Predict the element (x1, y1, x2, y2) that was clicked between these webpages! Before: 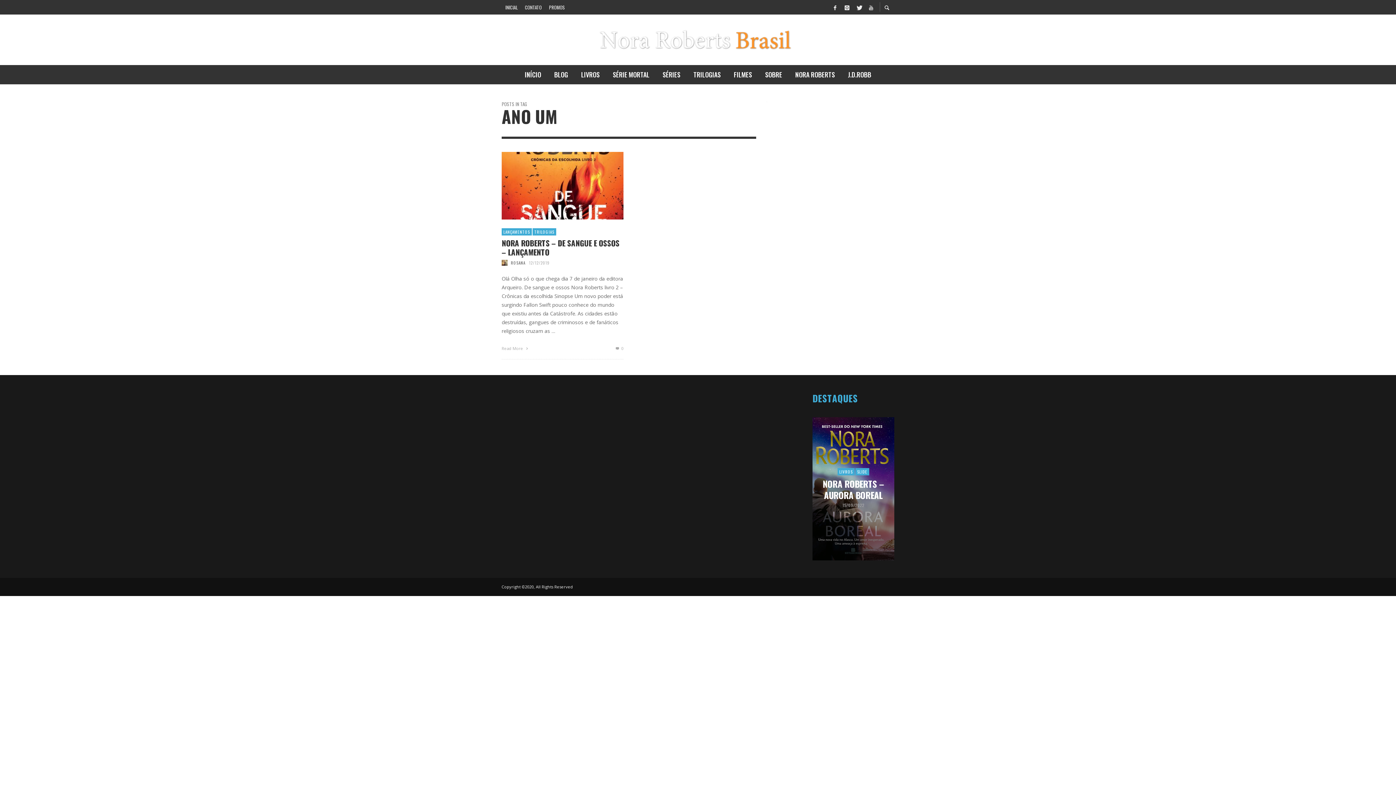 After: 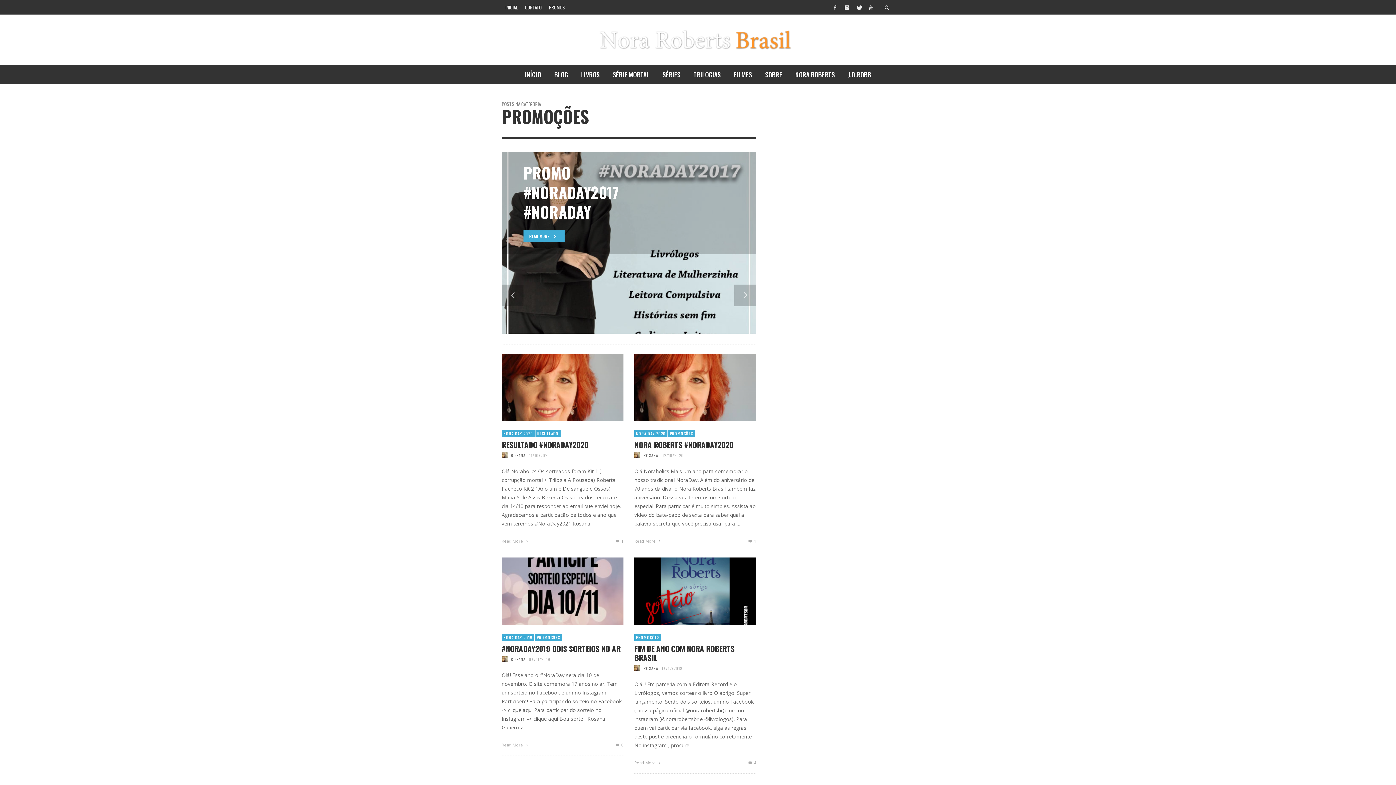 Action: bbox: (545, 0, 568, 14) label: PROMOS